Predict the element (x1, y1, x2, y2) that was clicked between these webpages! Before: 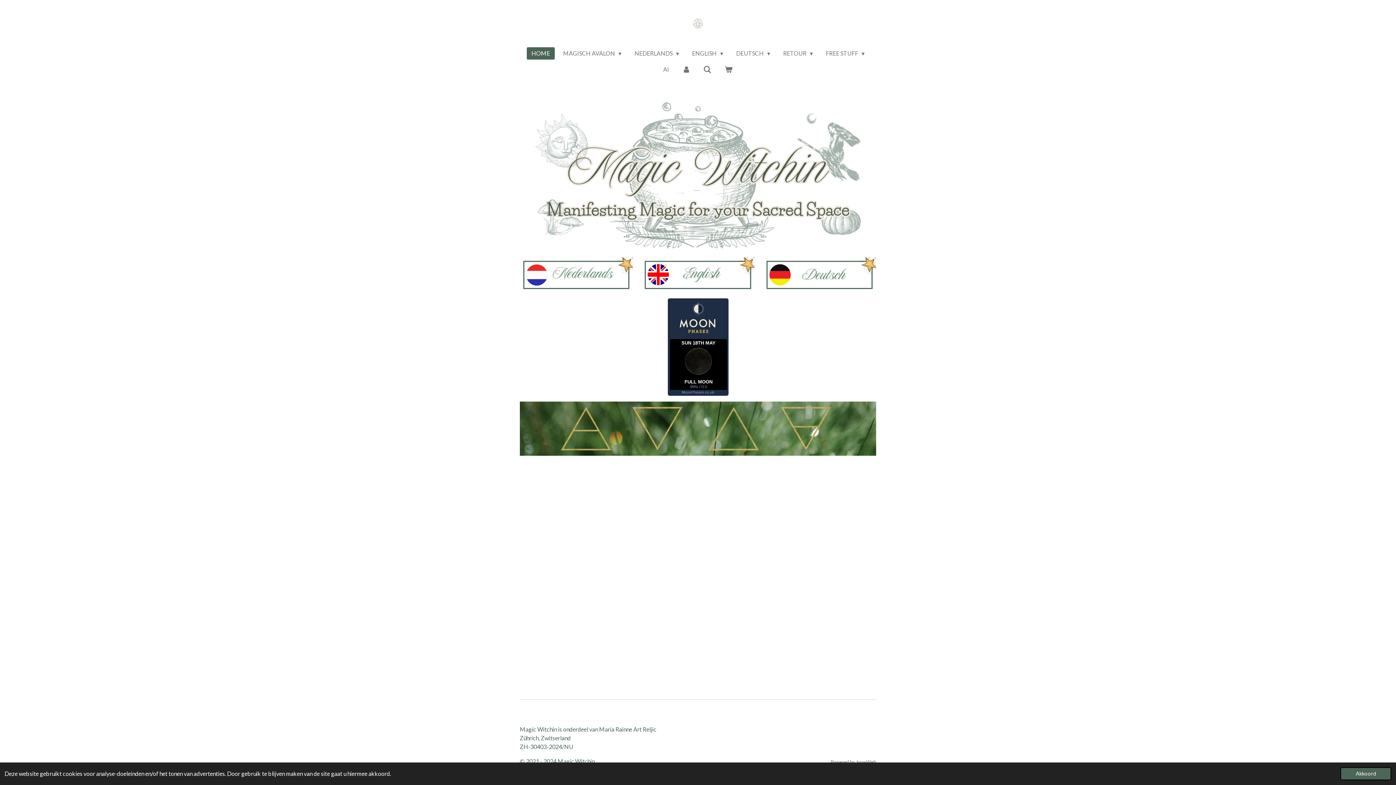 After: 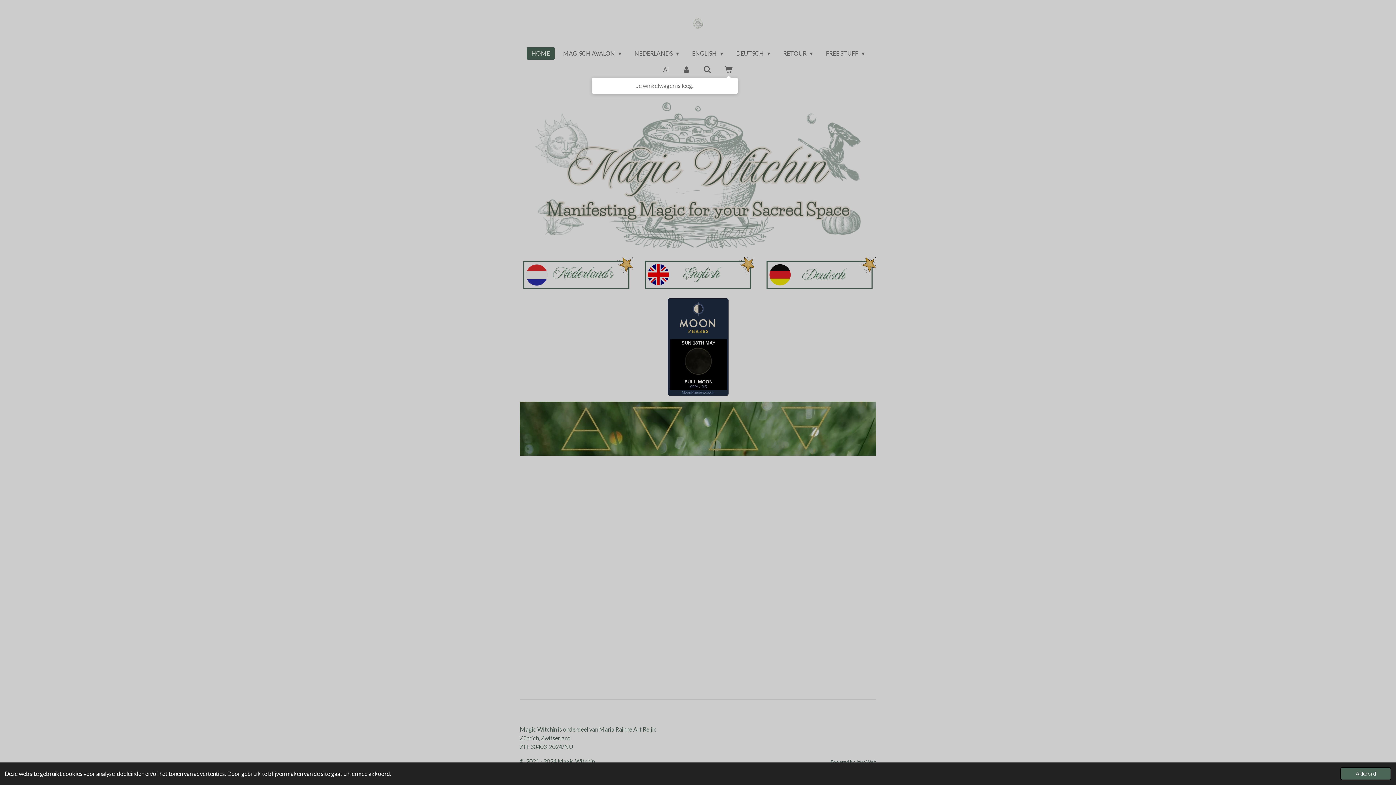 Action: bbox: (720, 63, 737, 75)